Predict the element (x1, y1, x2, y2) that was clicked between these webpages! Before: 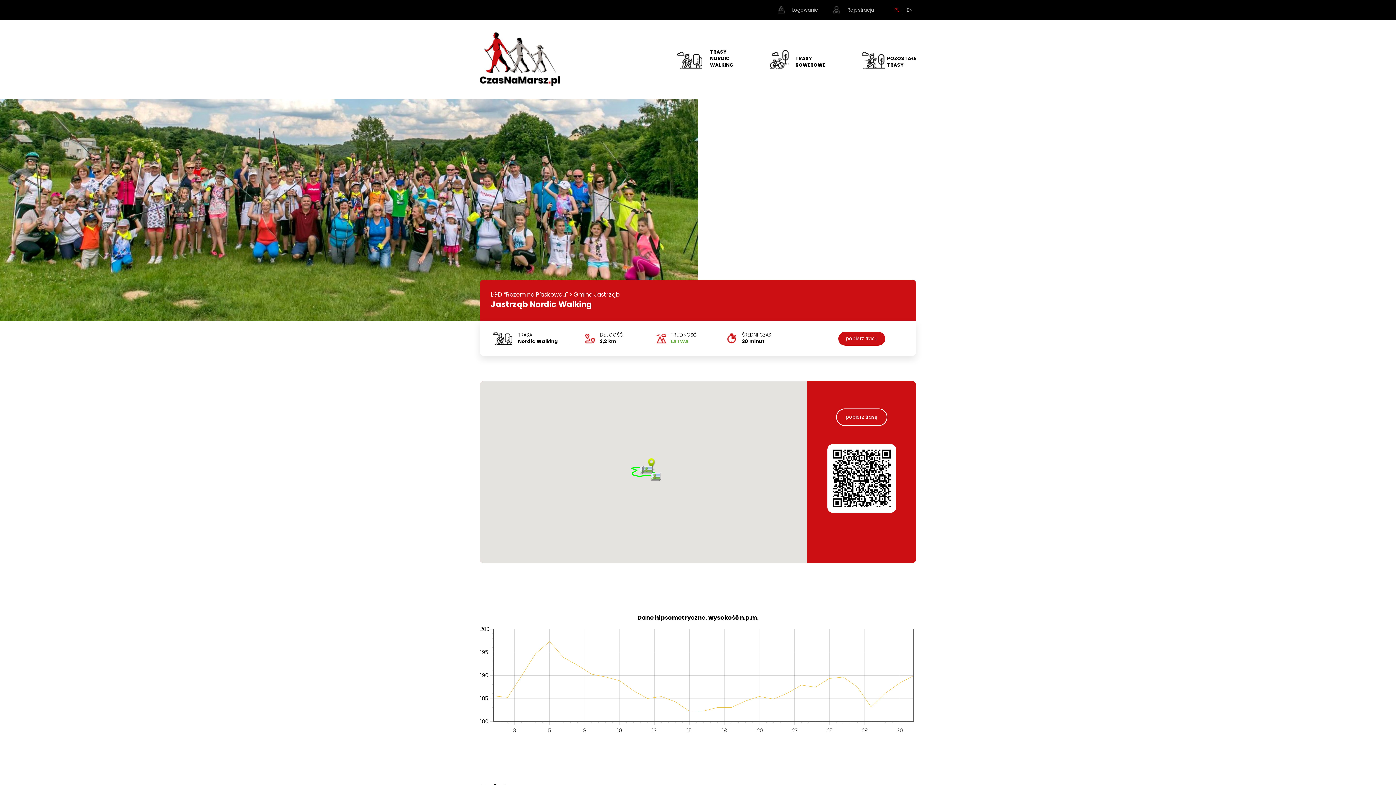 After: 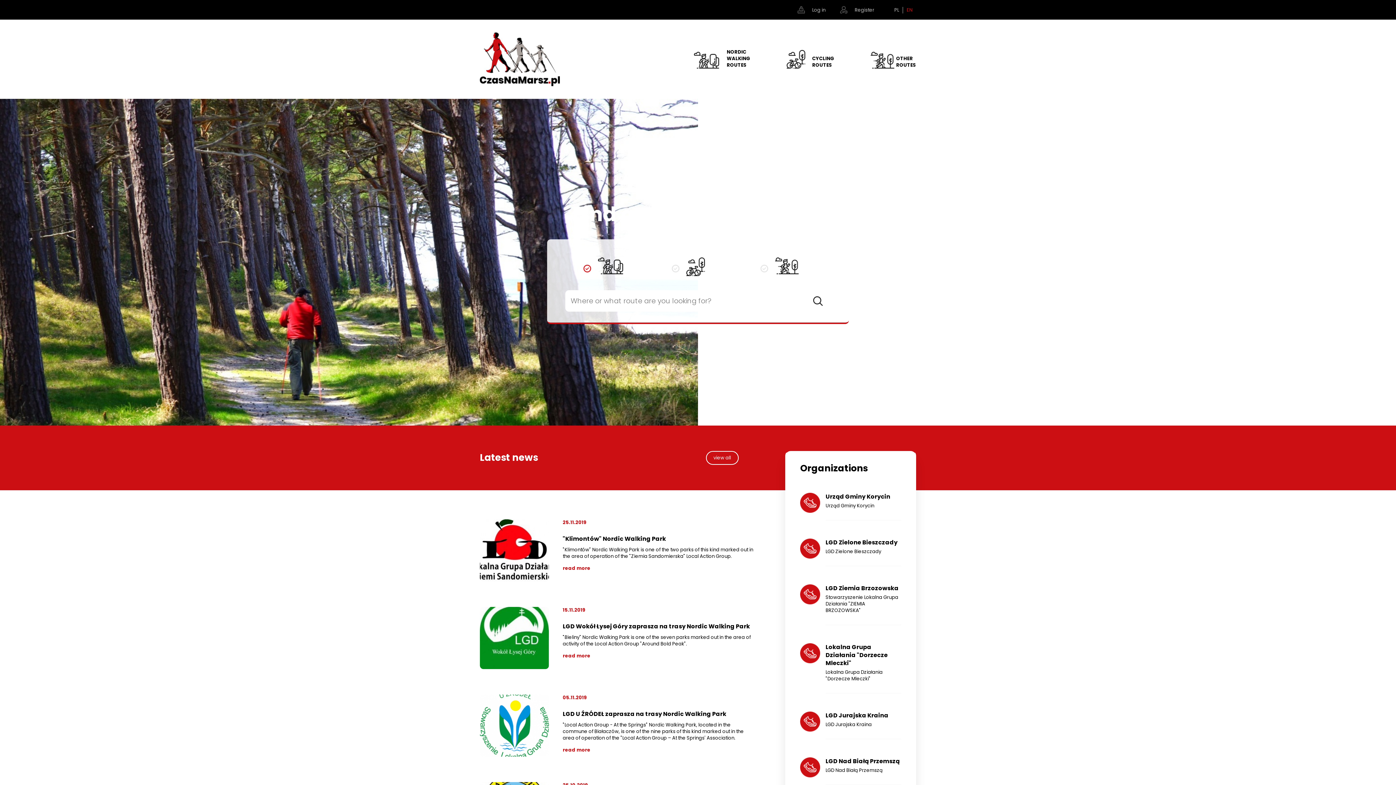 Action: label: EN bbox: (903, 6, 916, 13)